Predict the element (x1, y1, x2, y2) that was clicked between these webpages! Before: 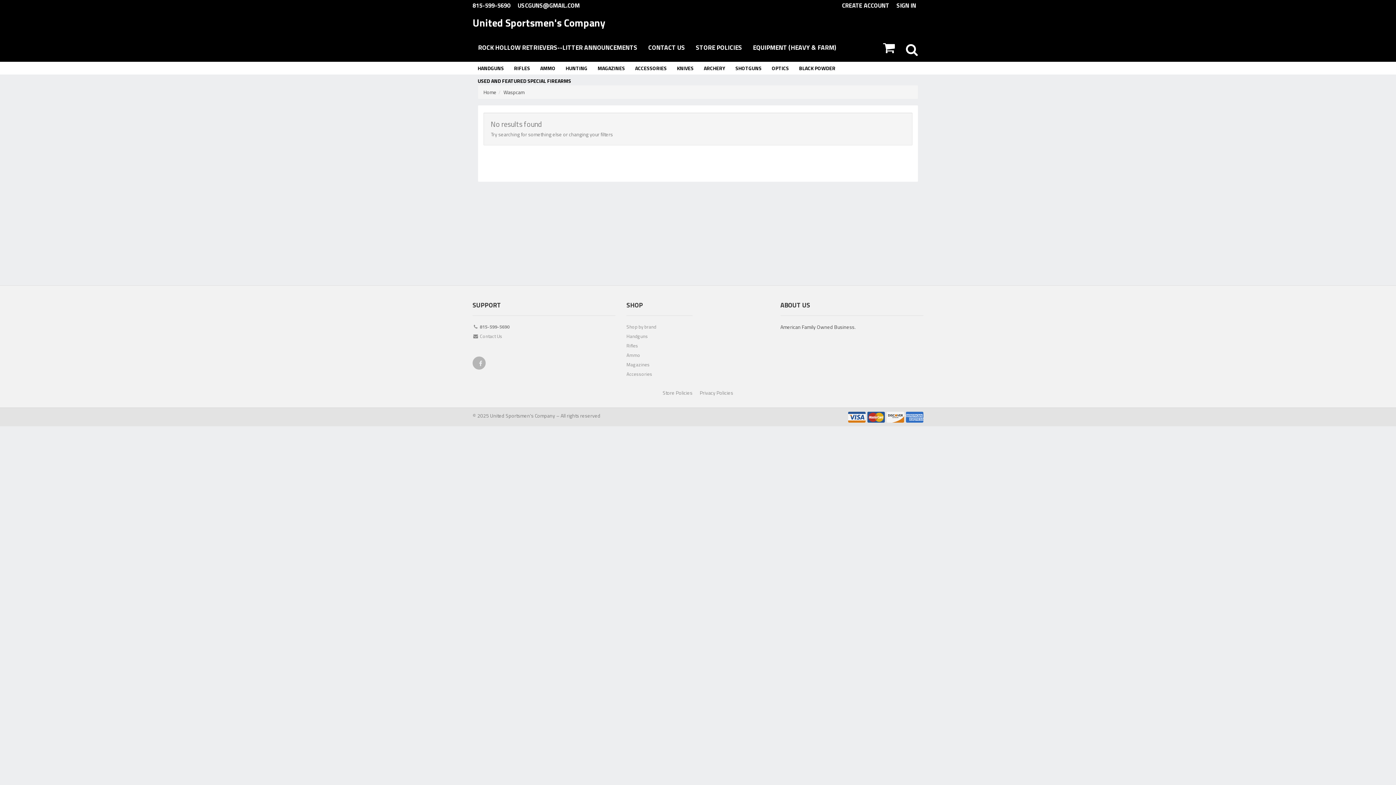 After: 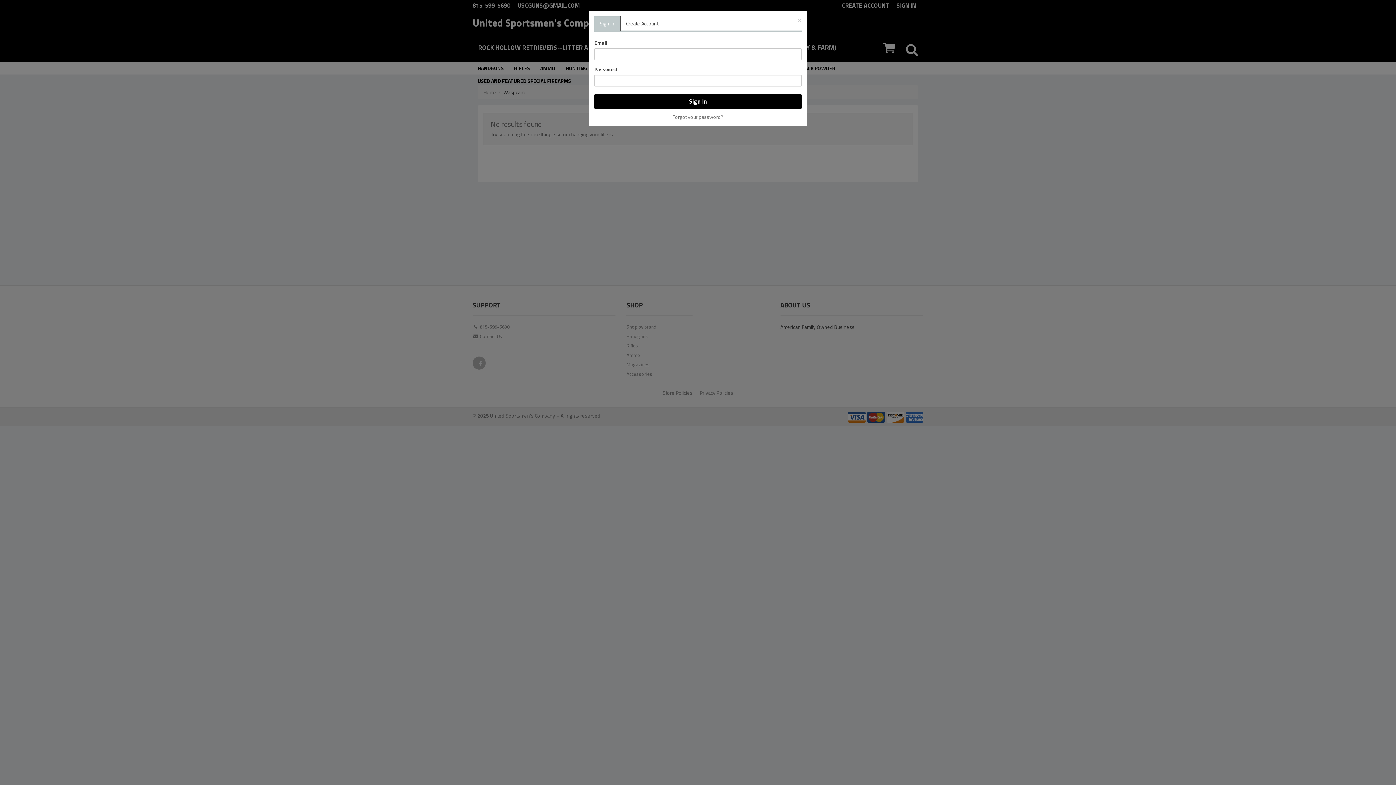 Action: bbox: (896, 0, 923, 10) label: SIGN IN